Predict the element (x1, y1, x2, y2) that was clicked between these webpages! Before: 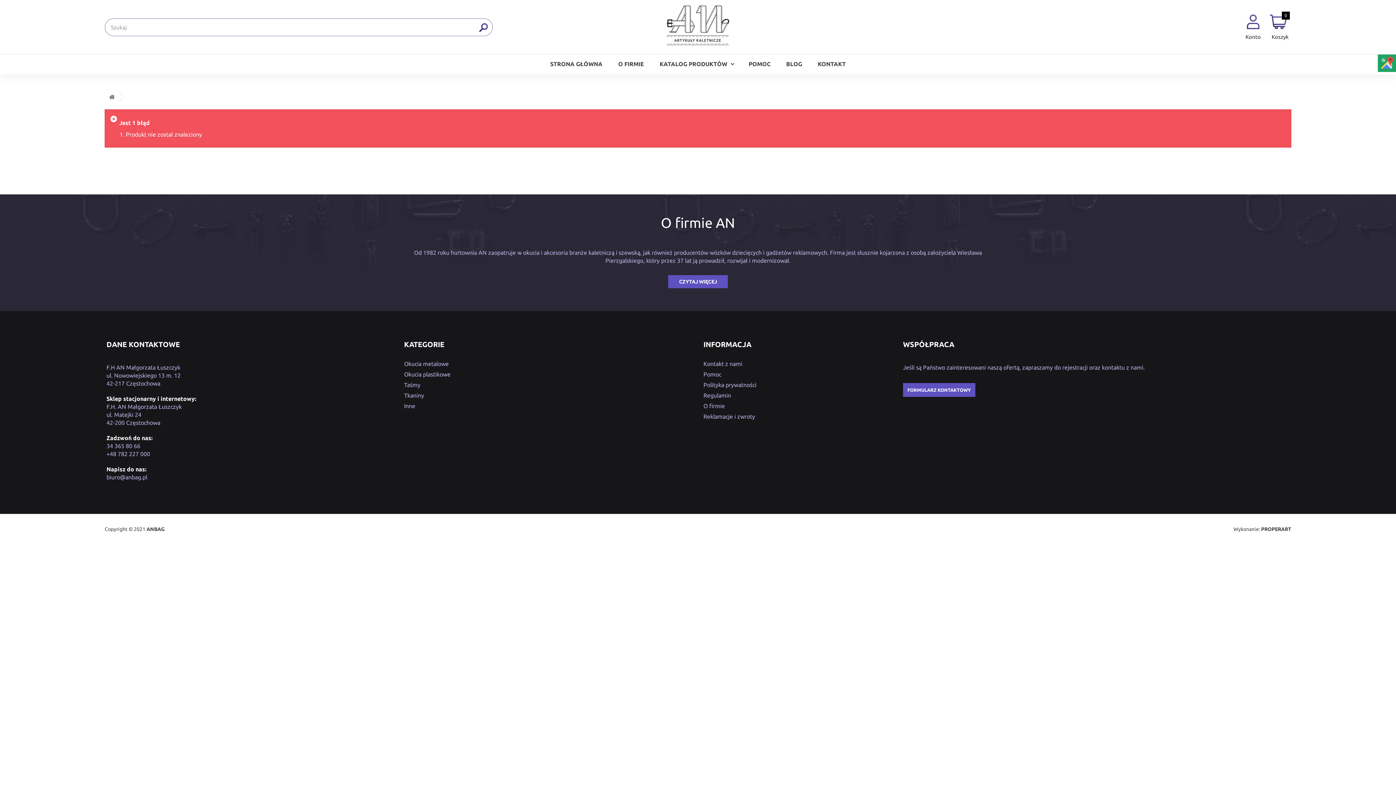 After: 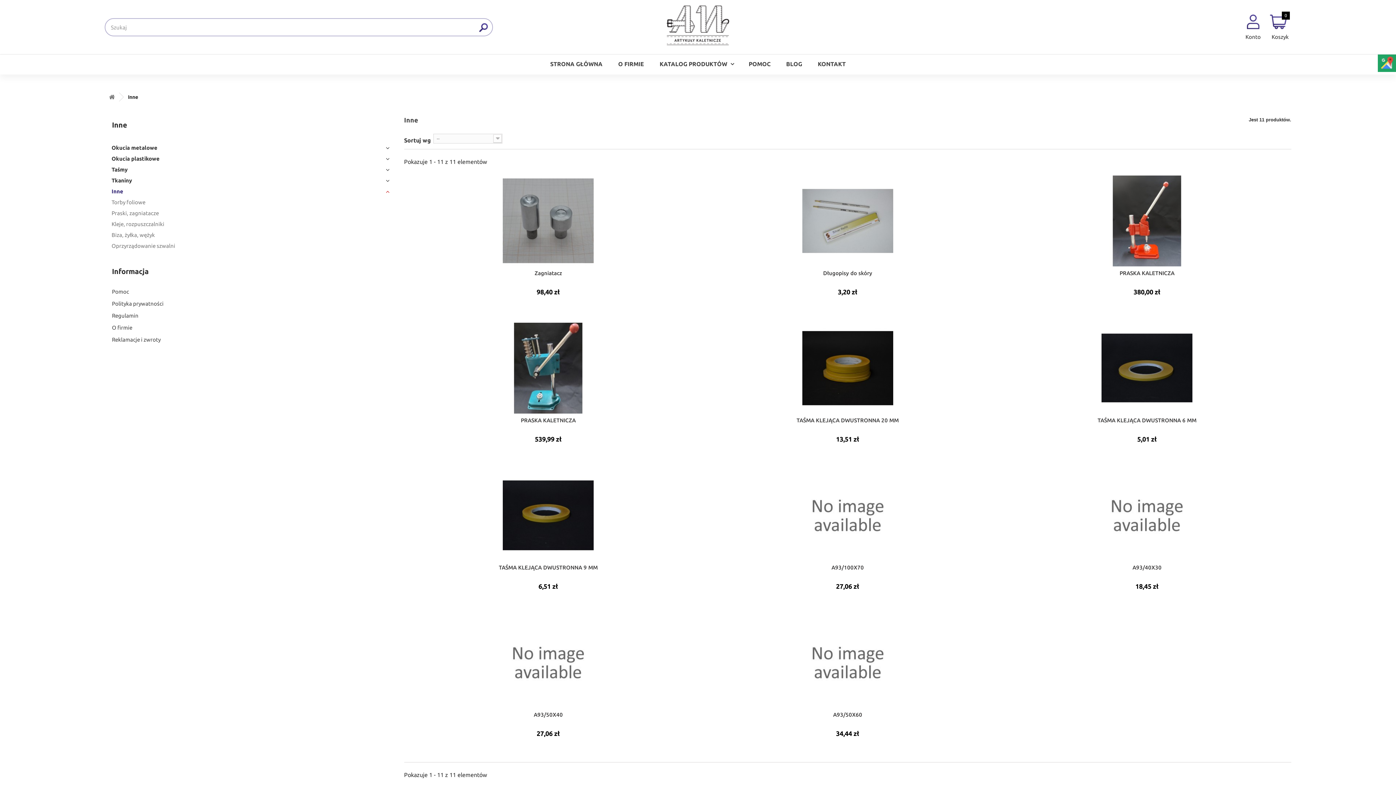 Action: label: Inne bbox: (404, 402, 415, 409)